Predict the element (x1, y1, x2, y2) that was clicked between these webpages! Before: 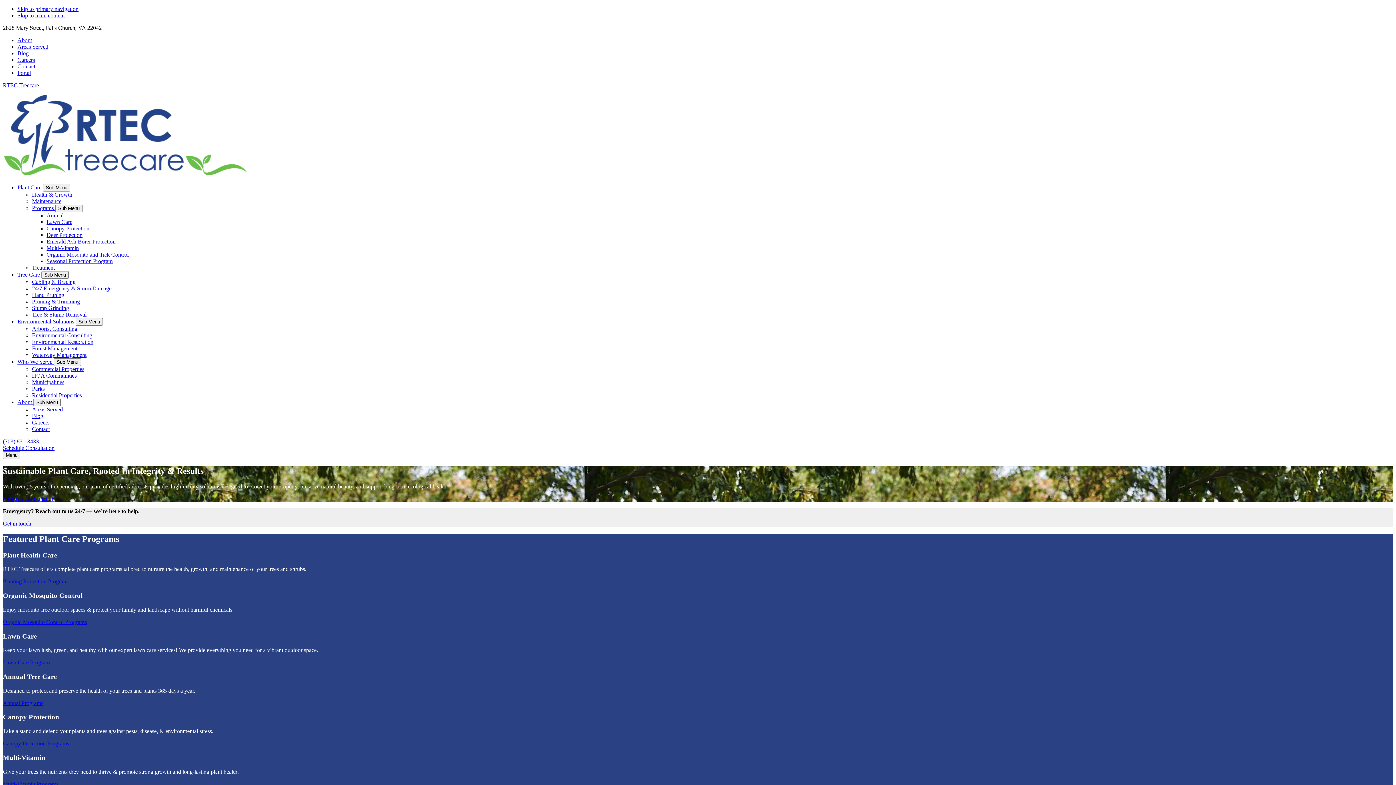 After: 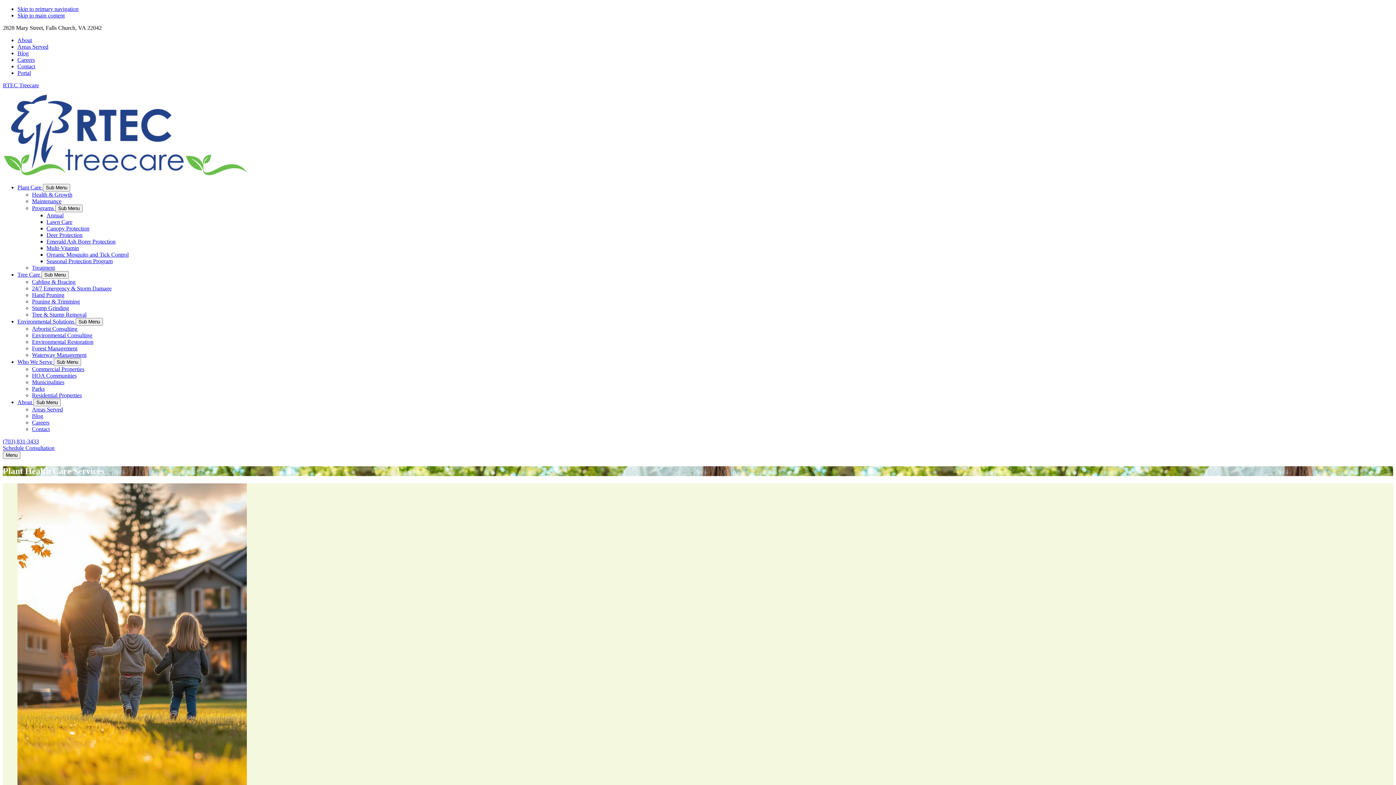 Action: bbox: (17, 184, 42, 190) label: Plant Care 